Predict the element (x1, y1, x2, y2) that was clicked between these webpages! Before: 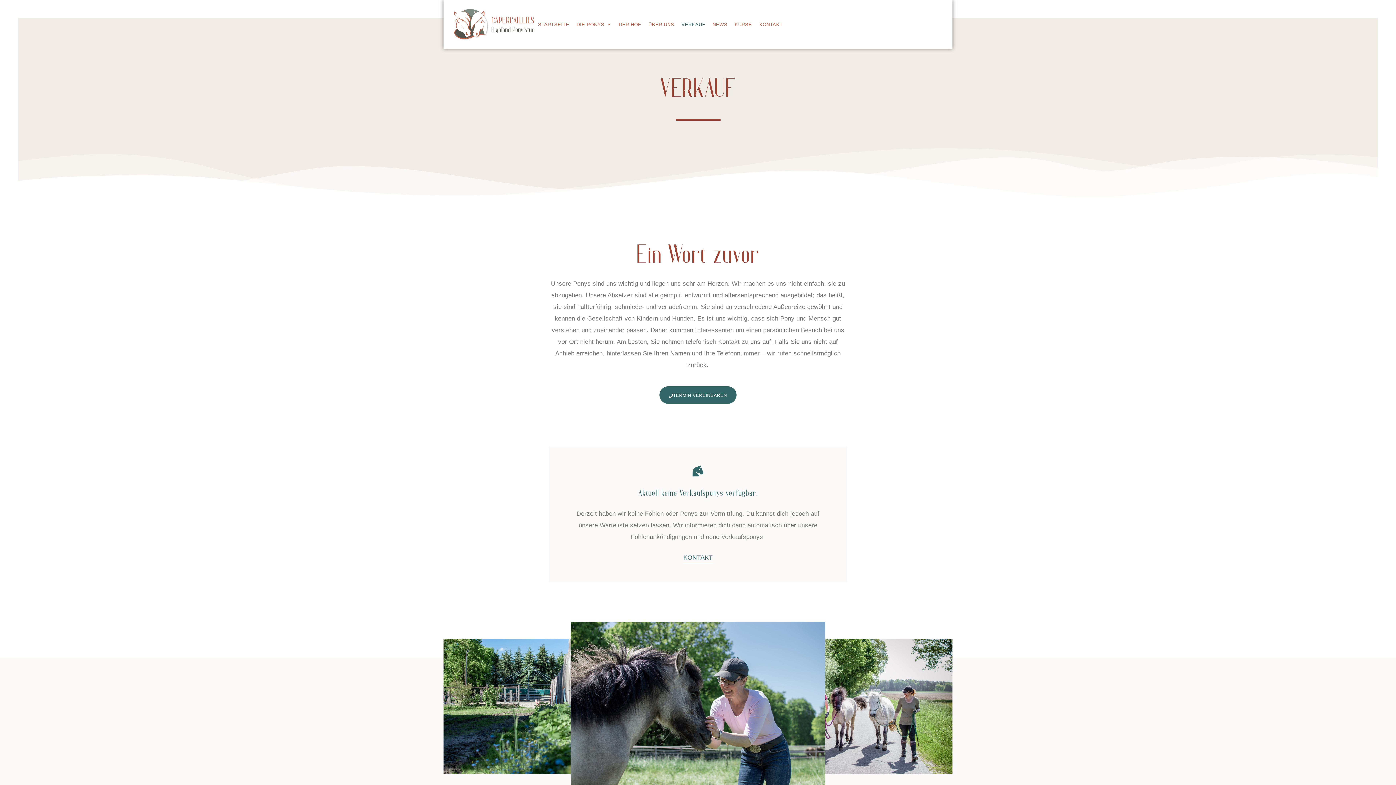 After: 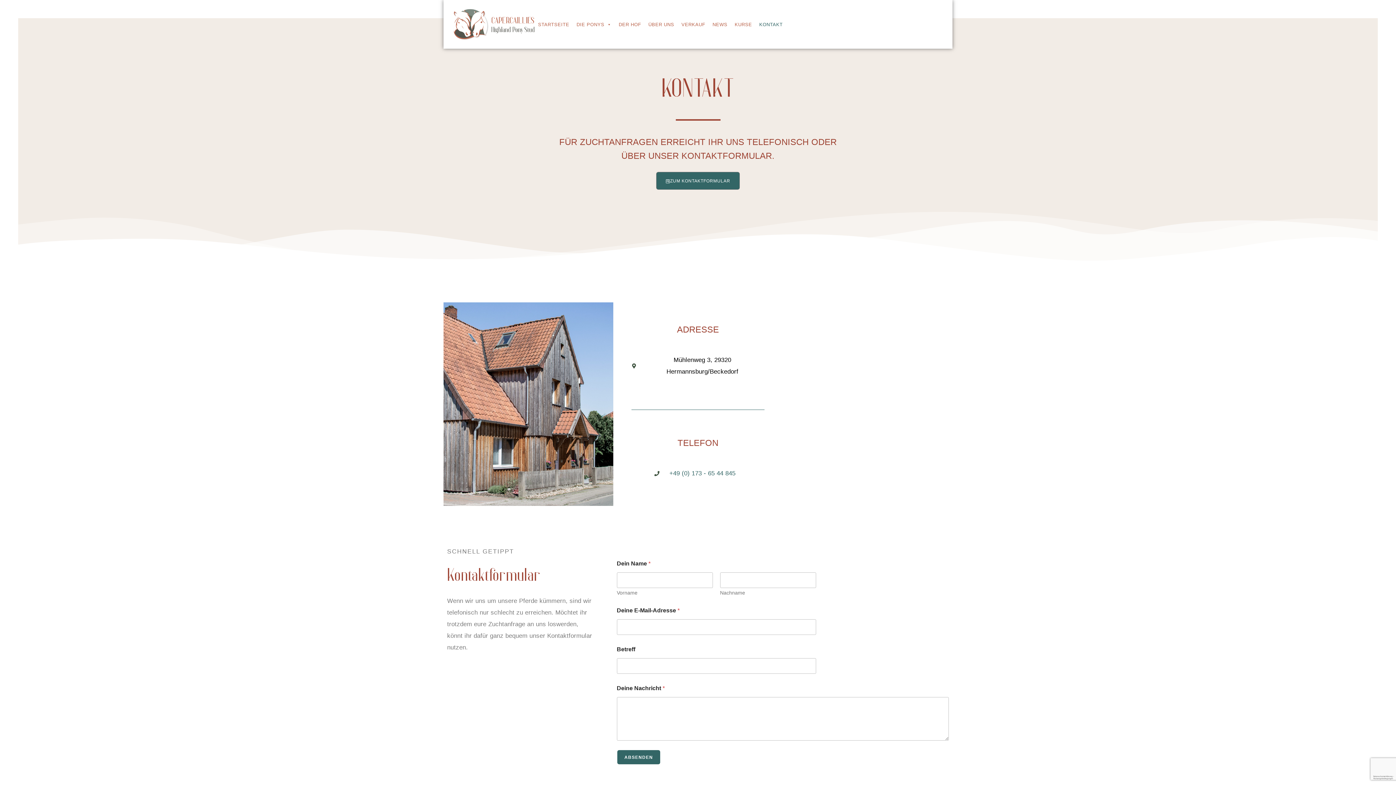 Action: bbox: (567, 465, 829, 485)